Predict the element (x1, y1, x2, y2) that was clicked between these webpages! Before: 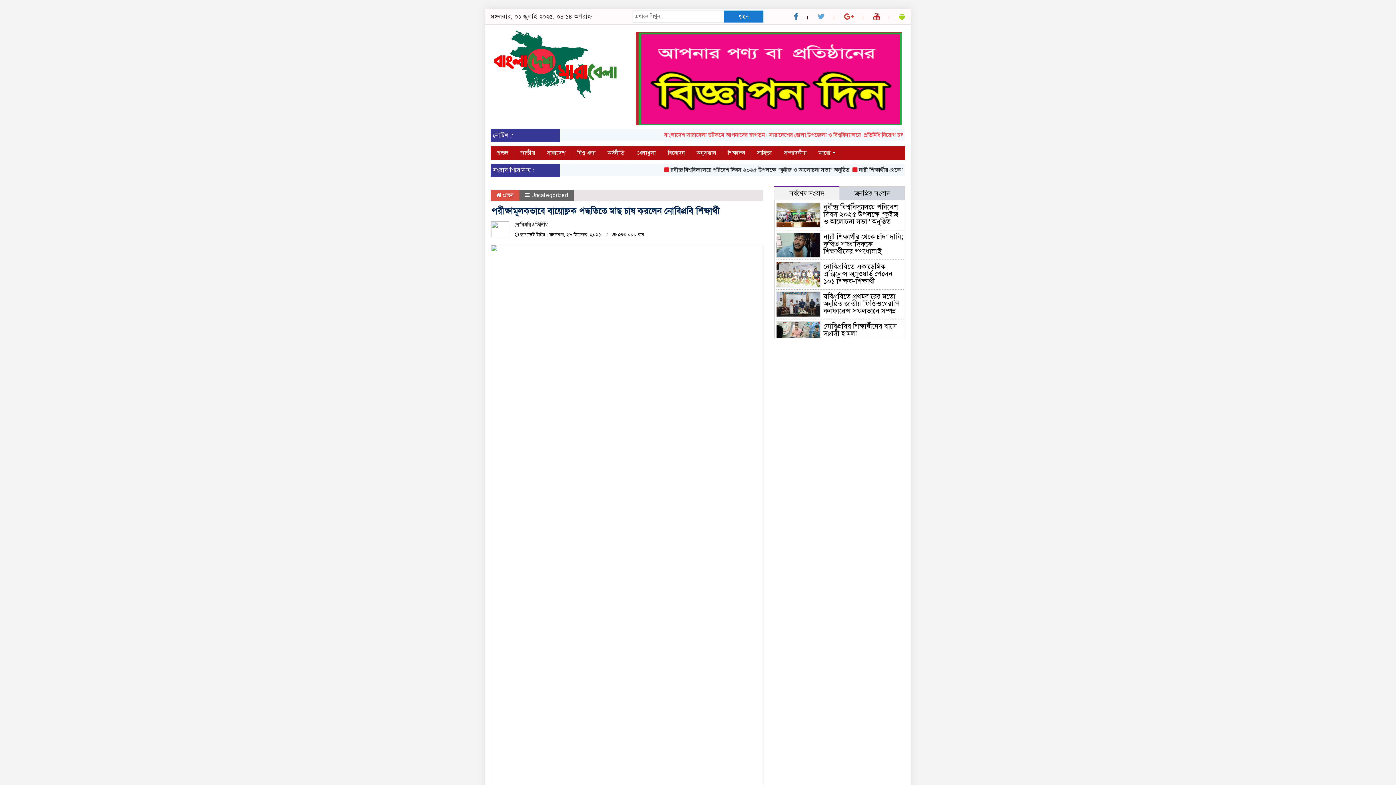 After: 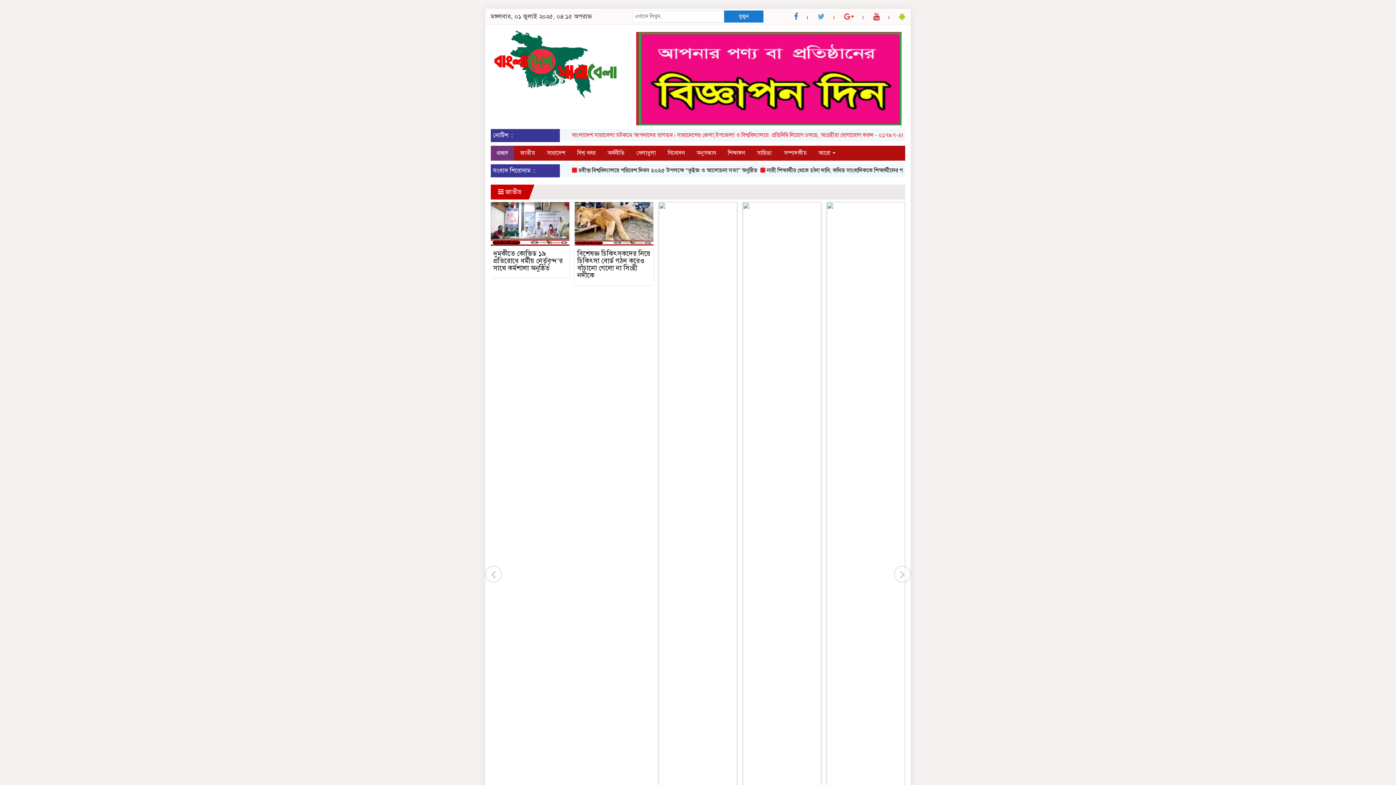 Action: bbox: (490, 145, 514, 160) label: প্রচ্ছদ